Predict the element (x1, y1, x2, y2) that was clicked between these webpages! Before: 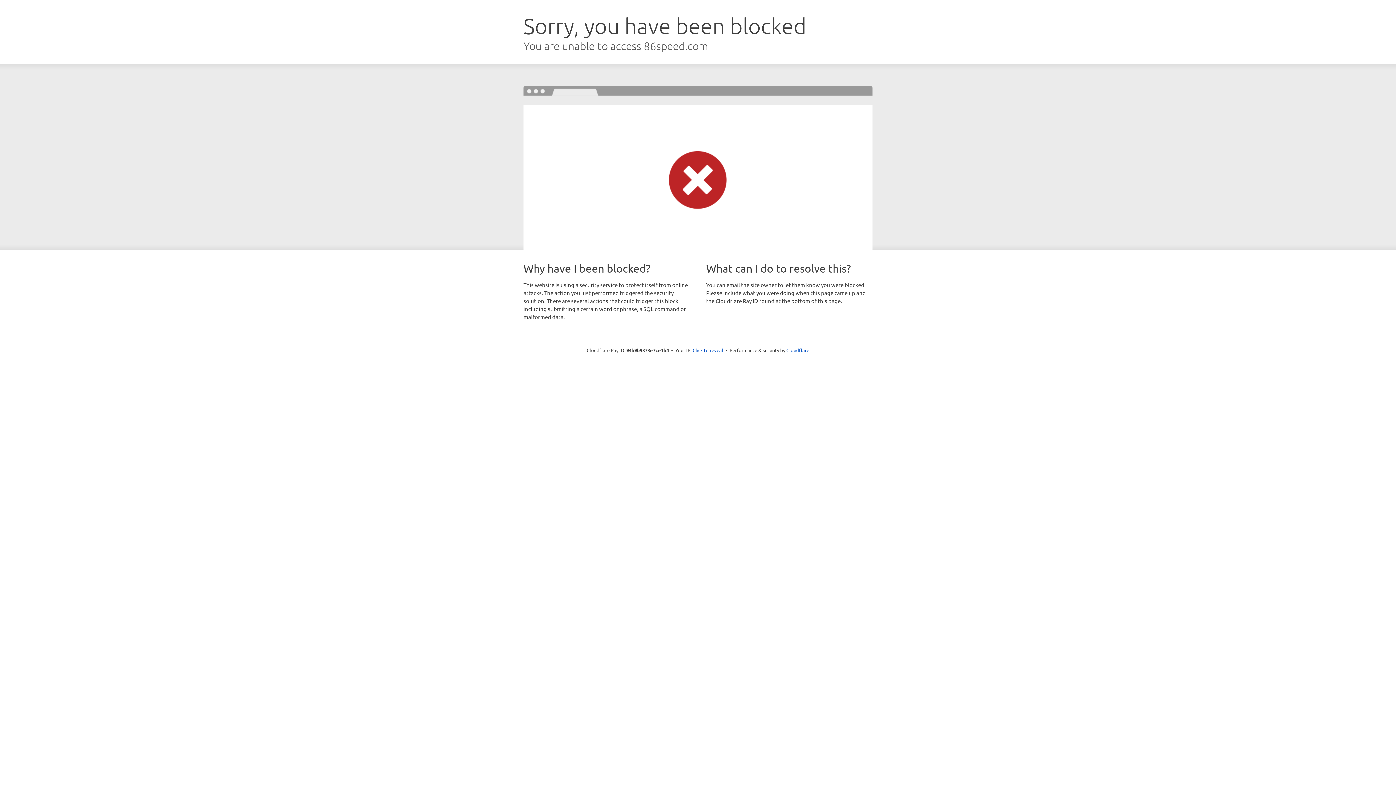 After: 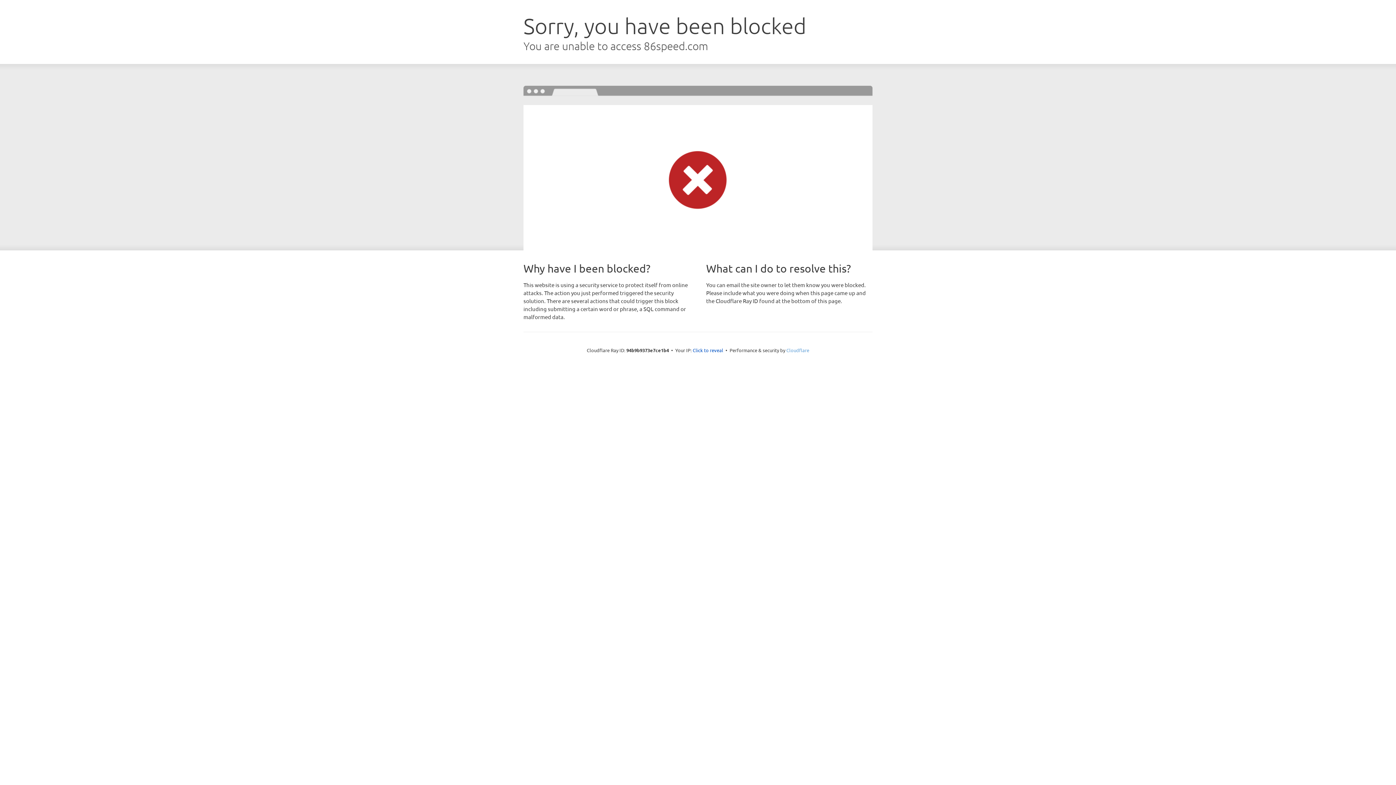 Action: label: Cloudflare bbox: (786, 347, 809, 353)